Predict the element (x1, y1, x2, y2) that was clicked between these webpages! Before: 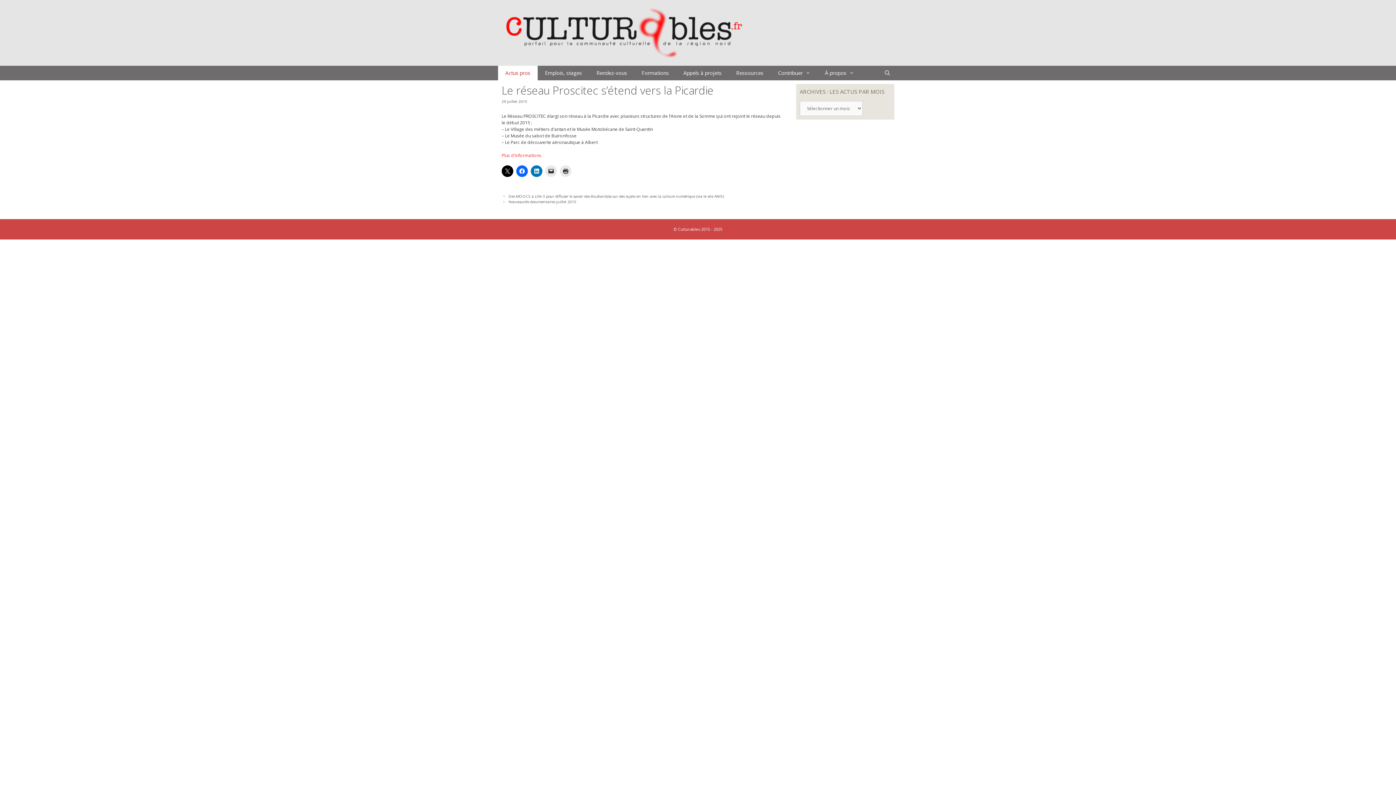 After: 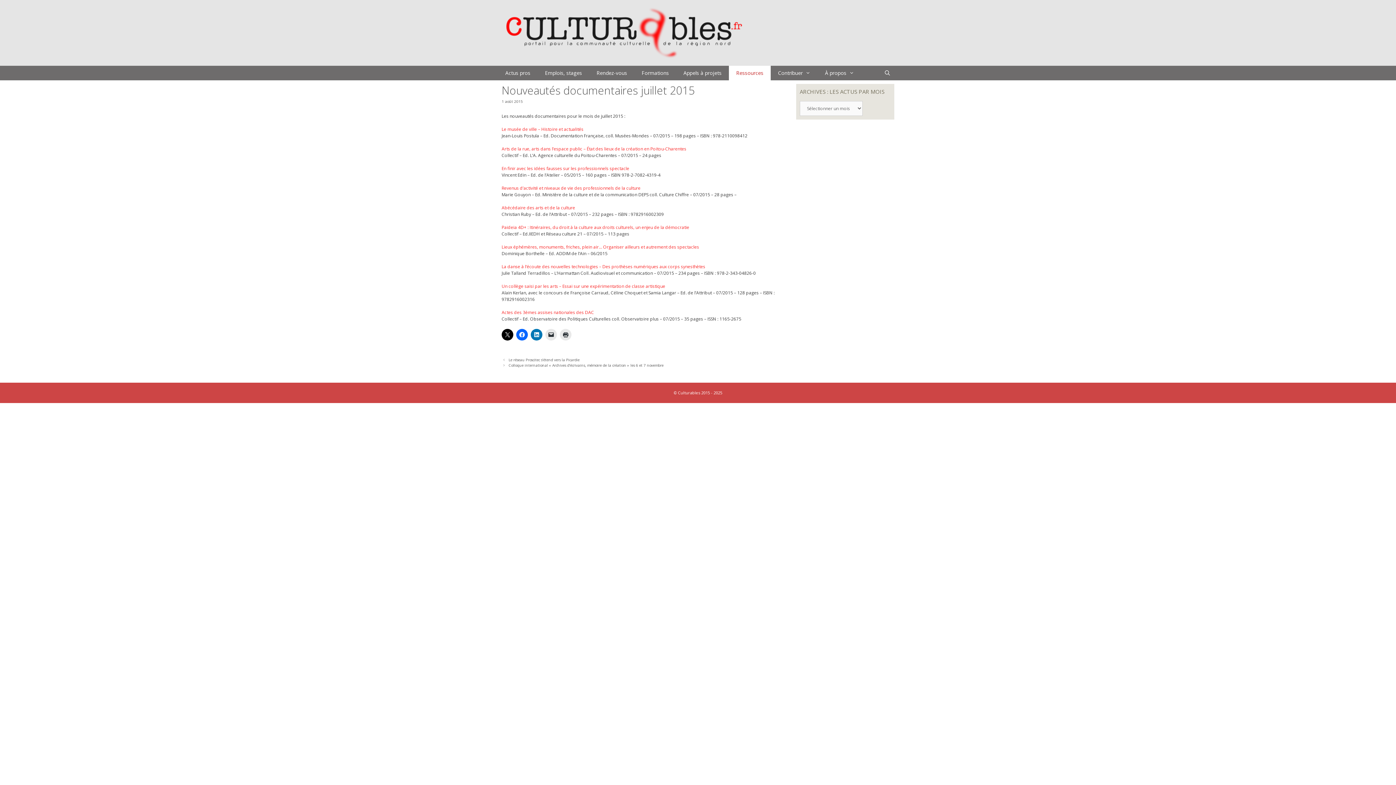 Action: bbox: (508, 199, 576, 204) label: Nouveautés documentaires juillet 2015